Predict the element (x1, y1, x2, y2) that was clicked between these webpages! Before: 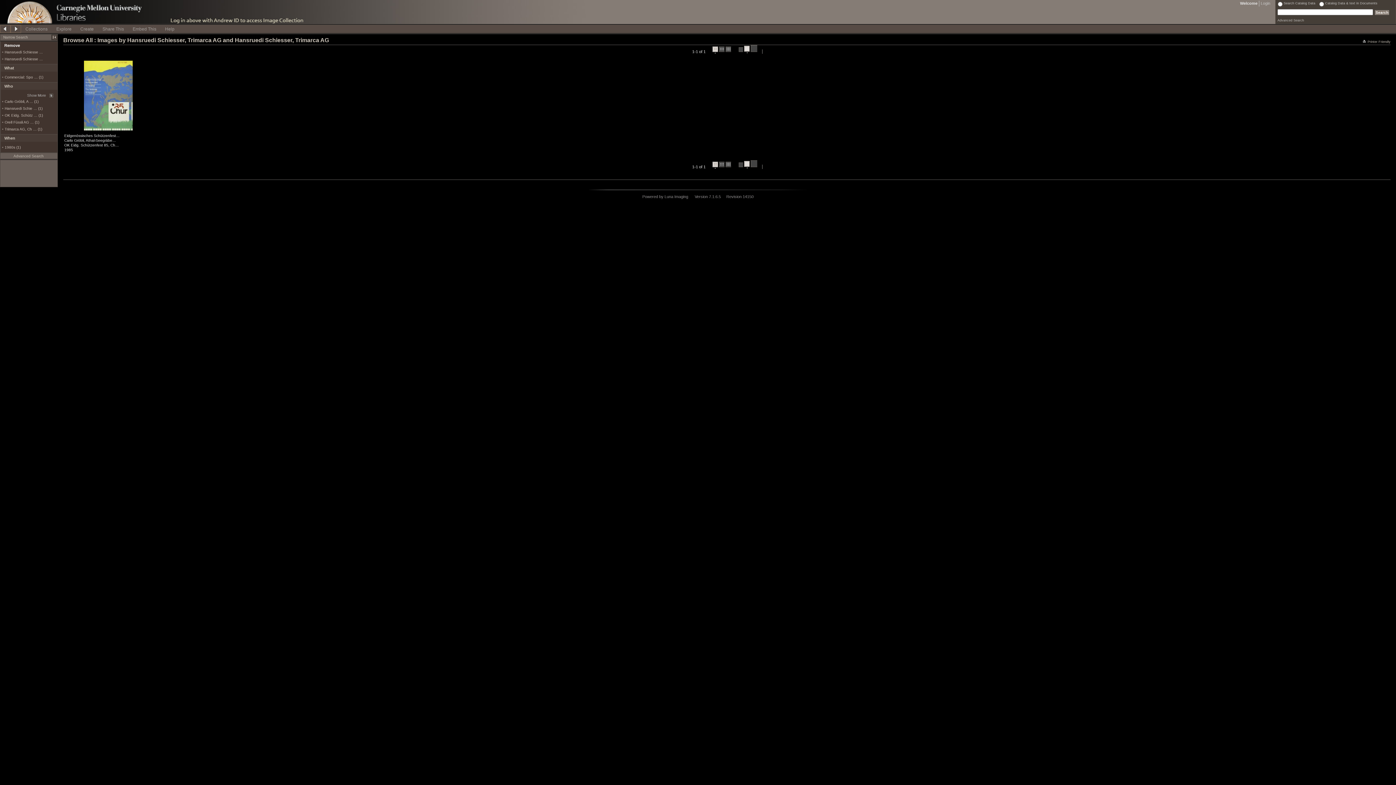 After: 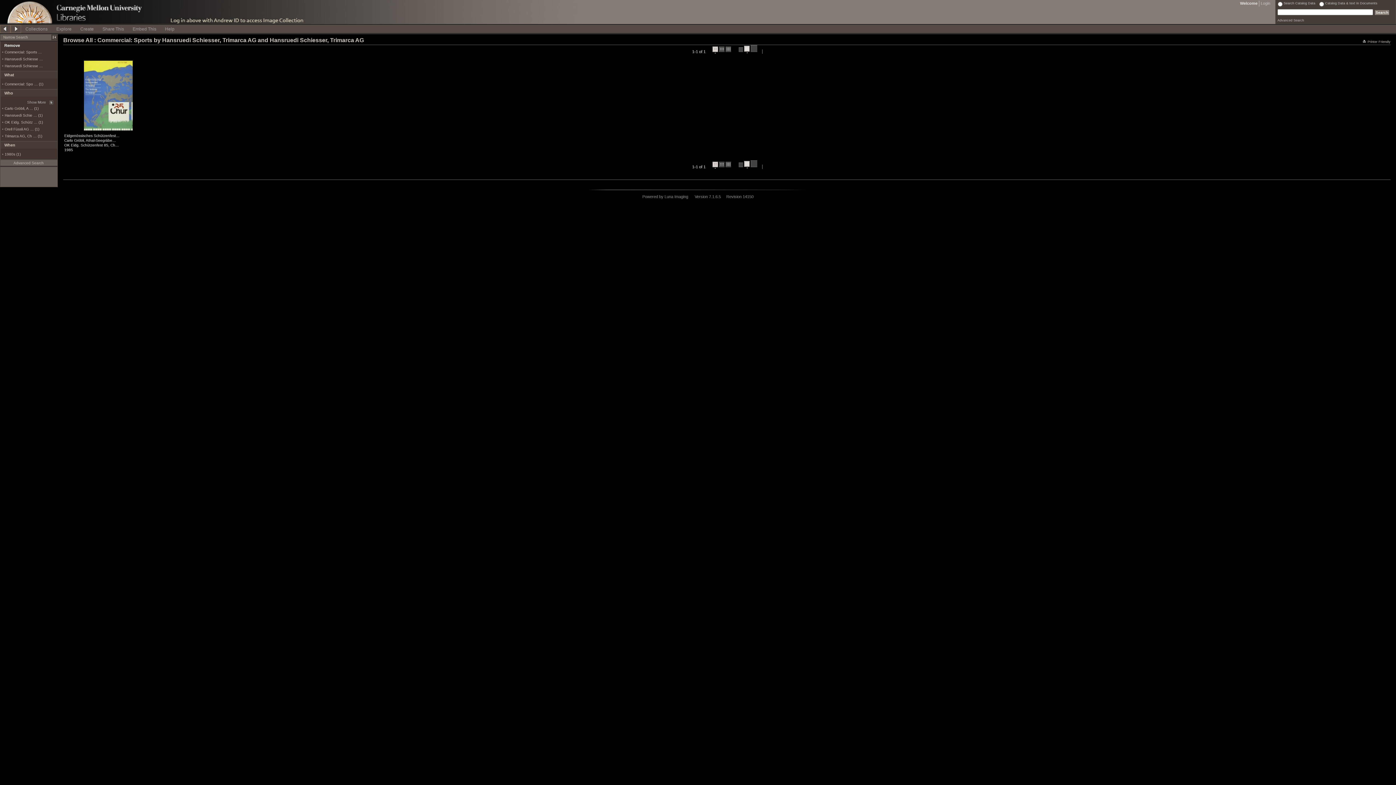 Action: label: Commercial: Spo … (1) bbox: (4, 75, 43, 79)